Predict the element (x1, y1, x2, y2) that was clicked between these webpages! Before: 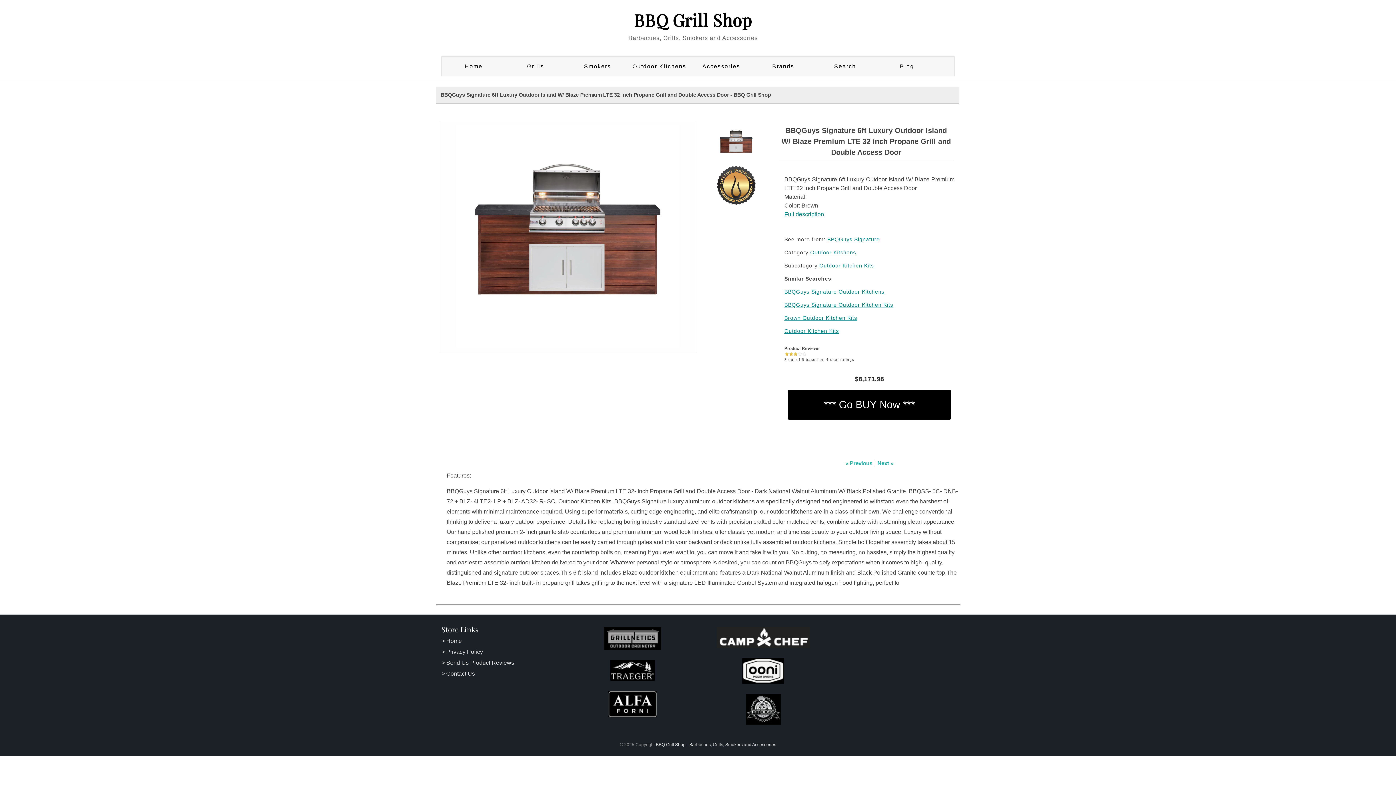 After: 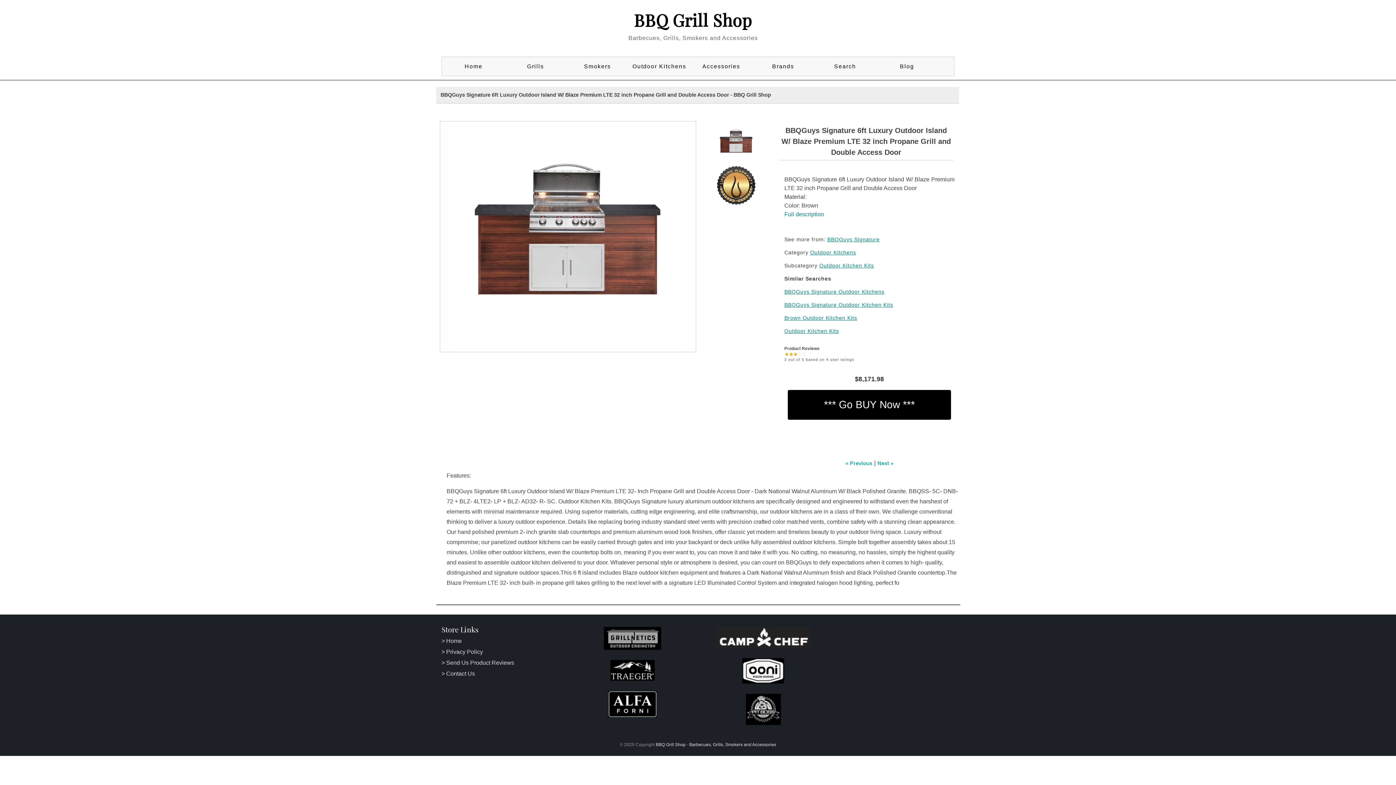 Action: bbox: (784, 211, 824, 217) label: Full description